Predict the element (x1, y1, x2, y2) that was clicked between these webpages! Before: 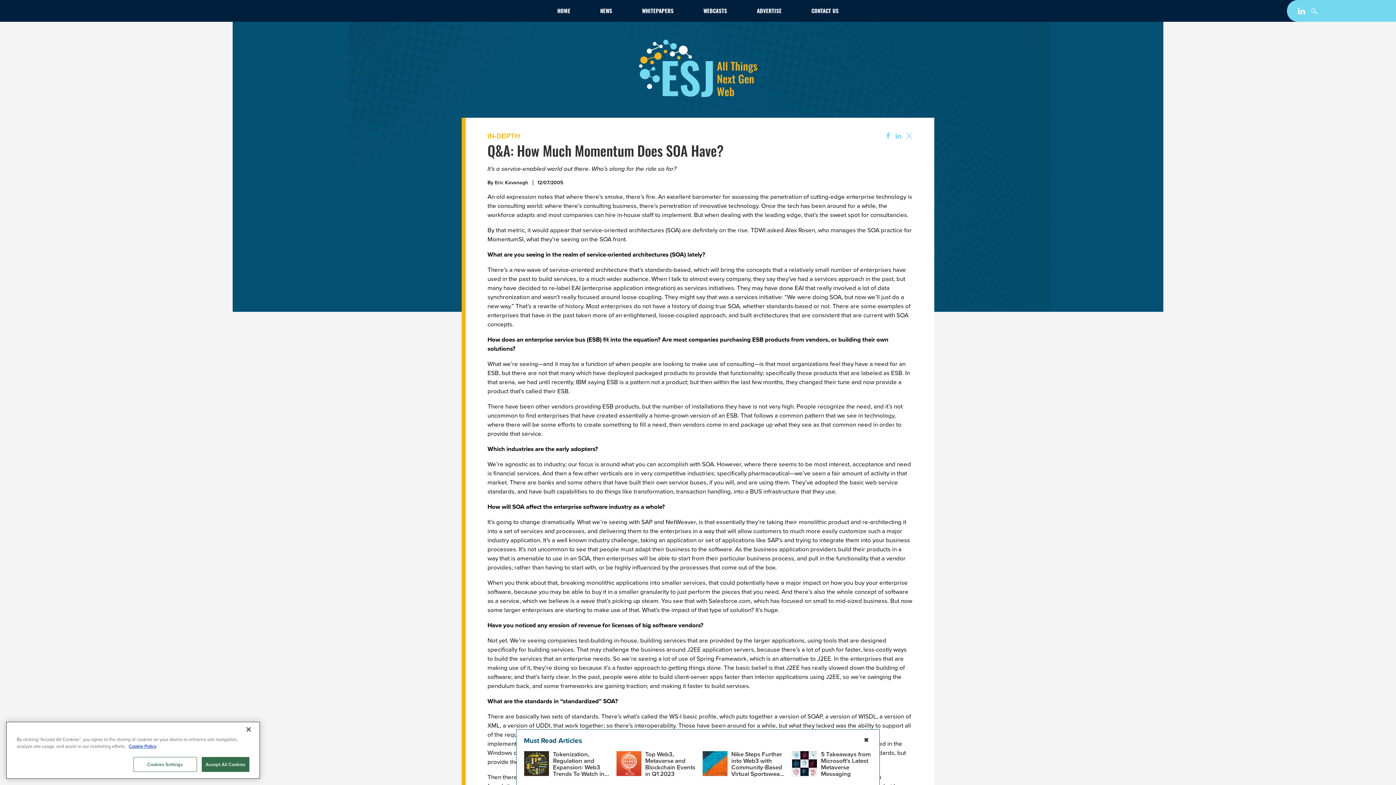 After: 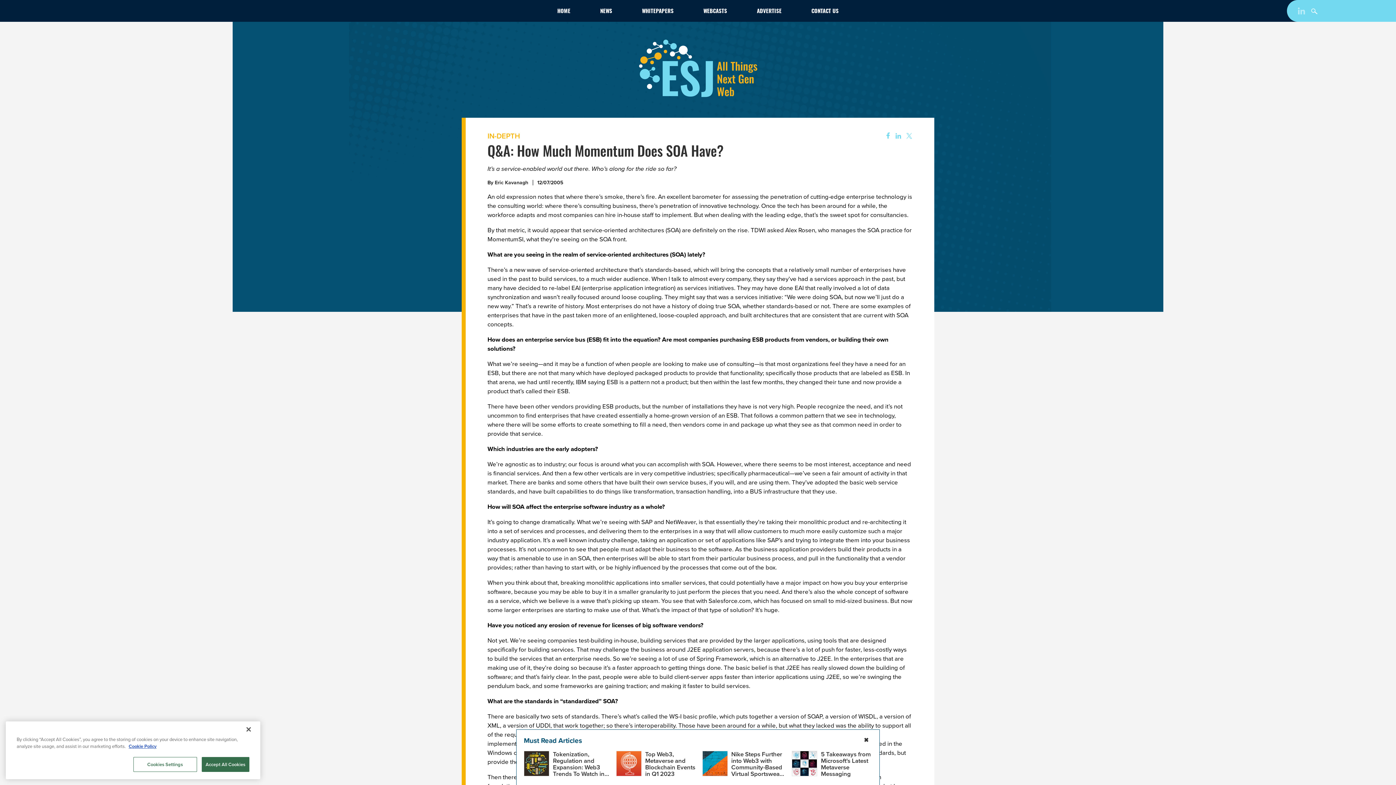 Action: bbox: (1298, 8, 1307, 16) label: Follow ESJ on LinkedIn